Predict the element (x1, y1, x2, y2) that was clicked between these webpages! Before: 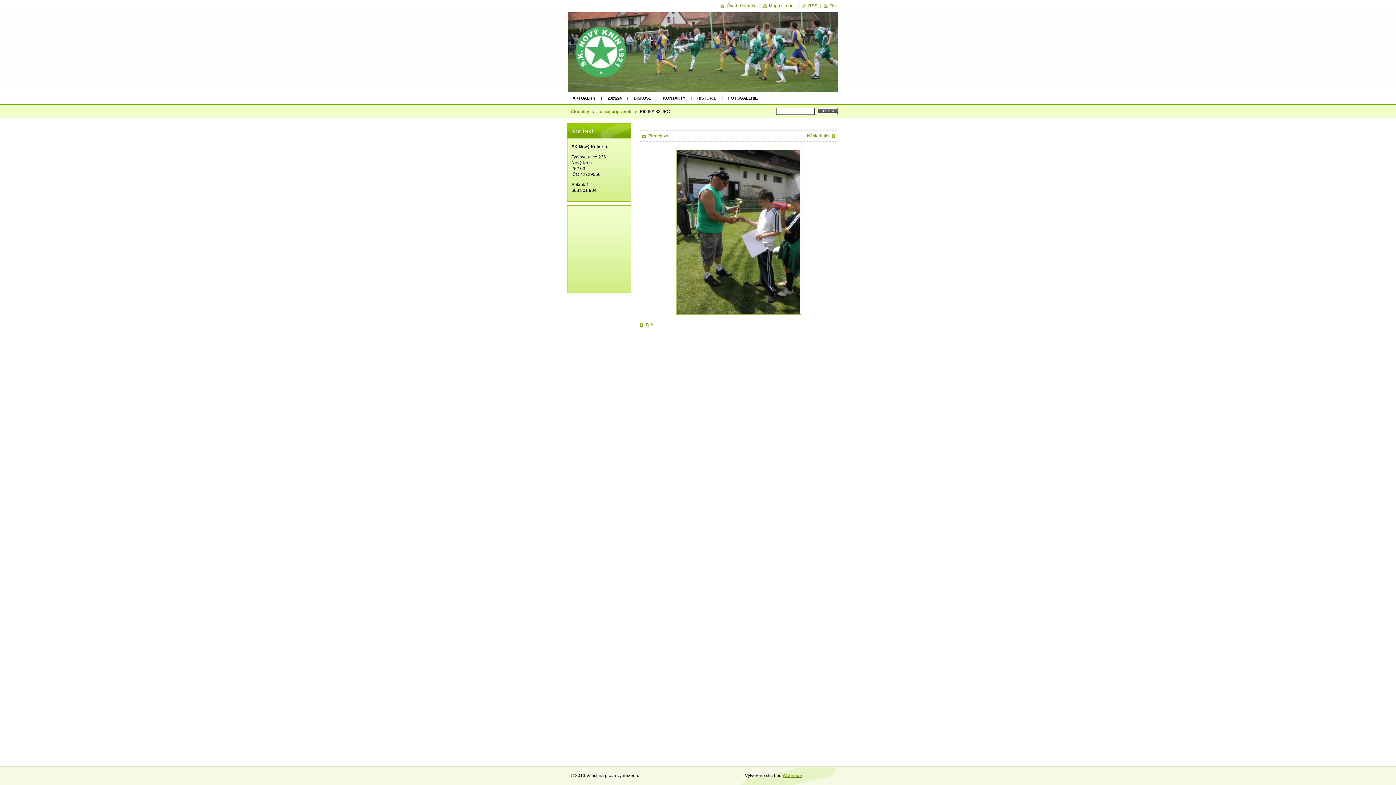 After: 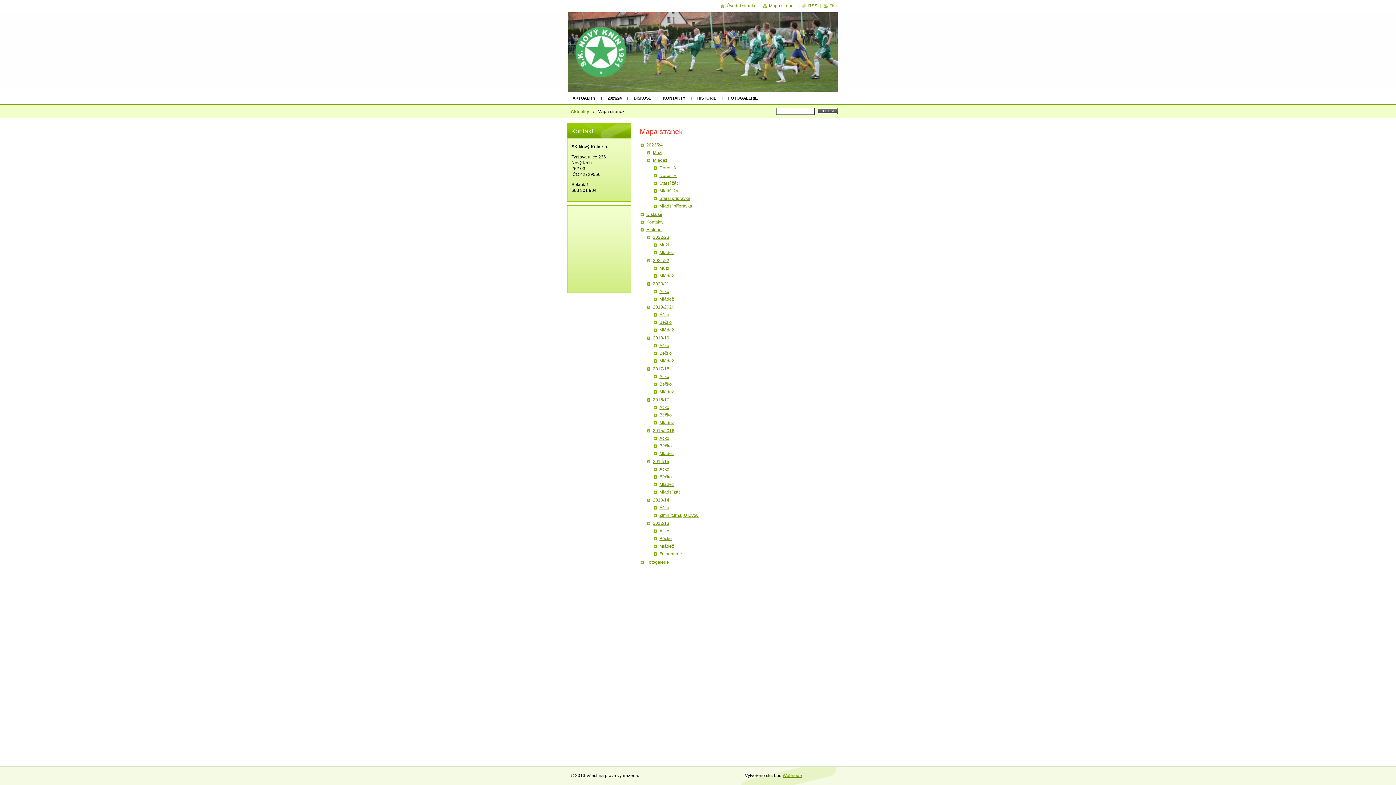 Action: bbox: (763, 3, 796, 8) label: Mapa stránek